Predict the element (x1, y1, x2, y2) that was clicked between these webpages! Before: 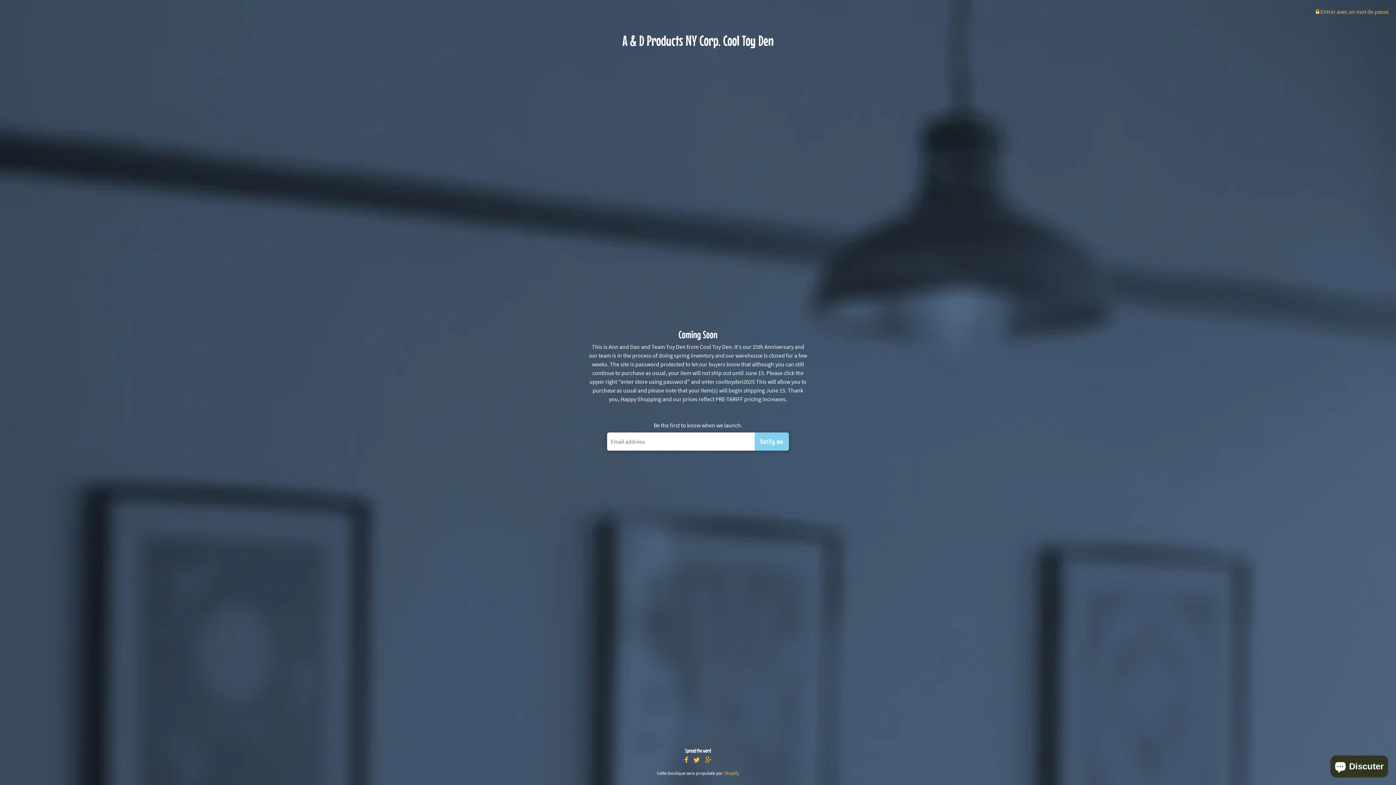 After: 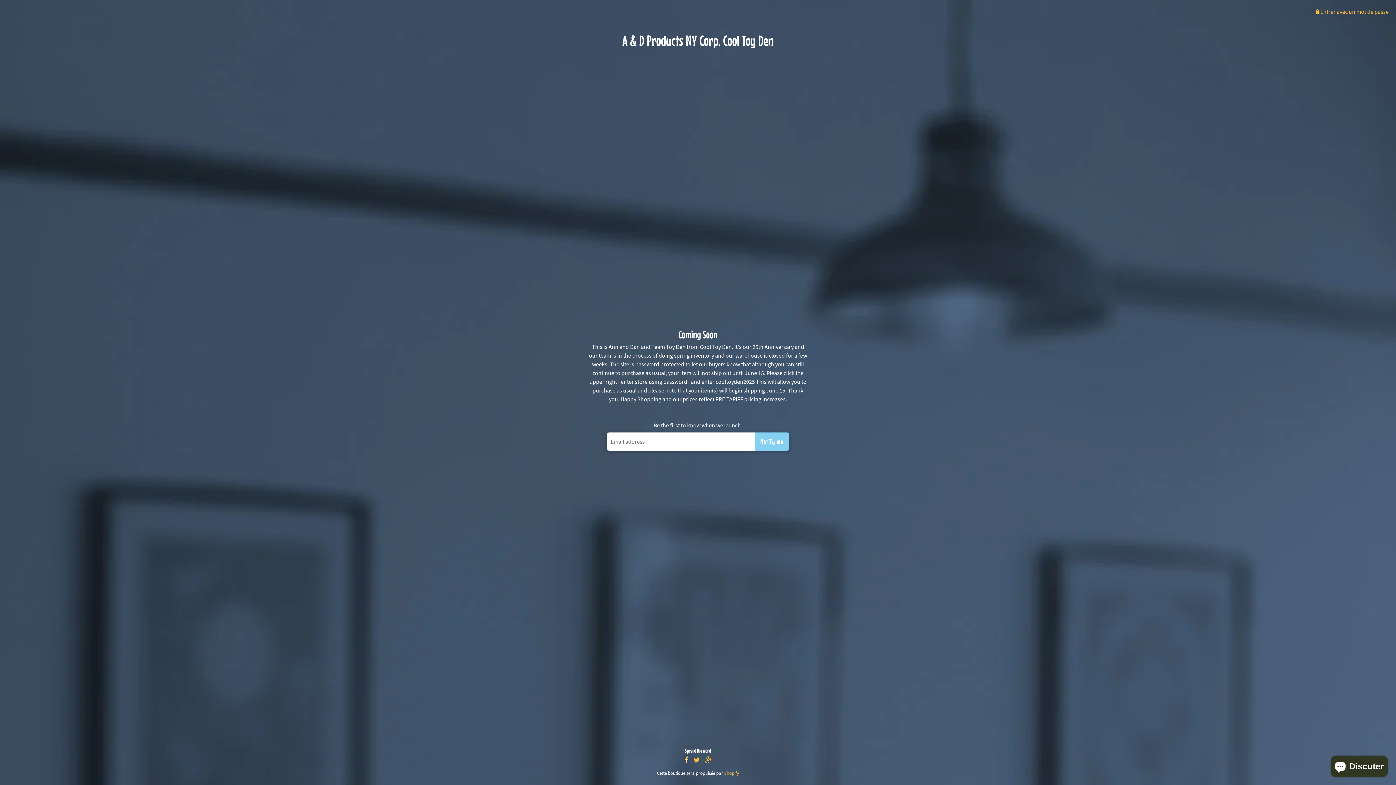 Action: bbox: (682, 755, 690, 765)